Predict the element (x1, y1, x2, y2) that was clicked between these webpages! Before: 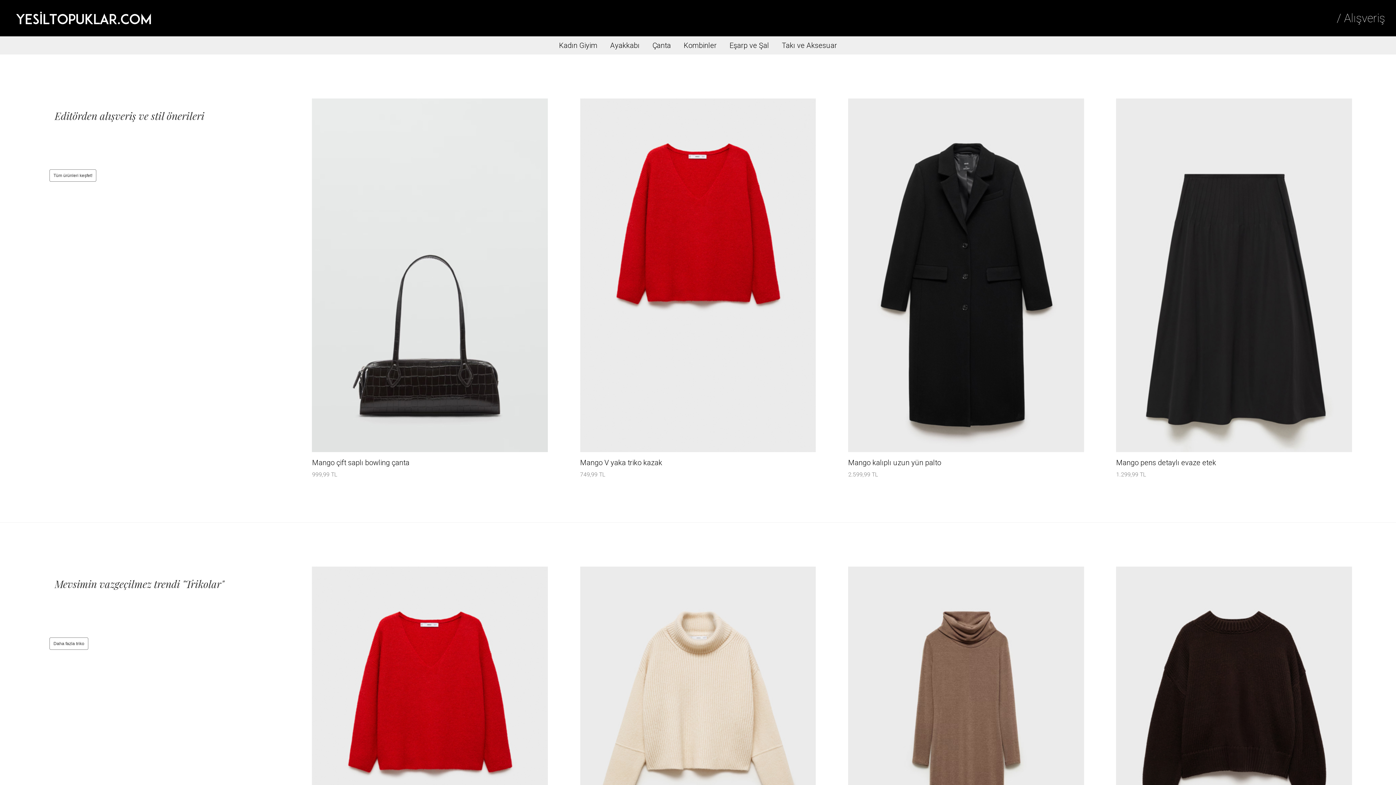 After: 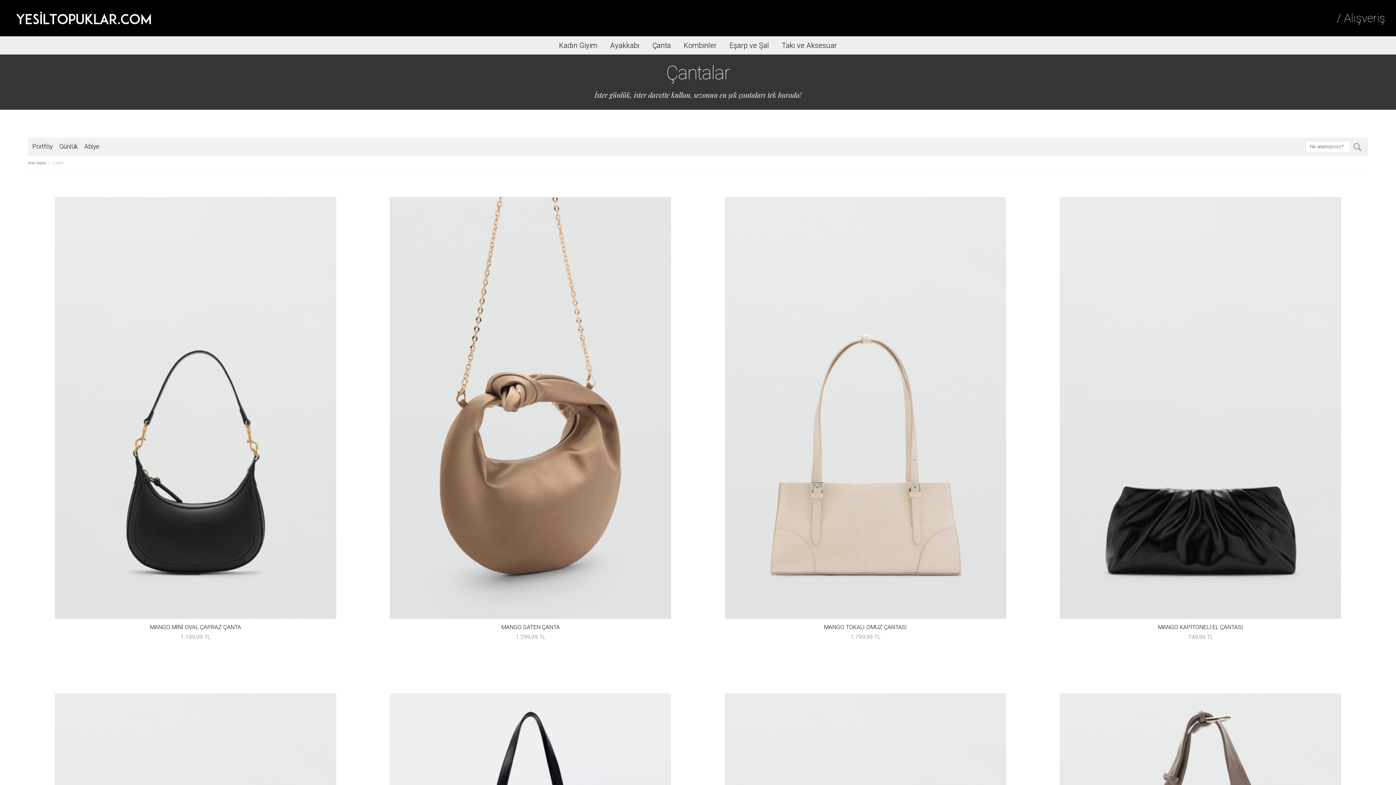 Action: bbox: (647, 41, 676, 49) label: Çanta